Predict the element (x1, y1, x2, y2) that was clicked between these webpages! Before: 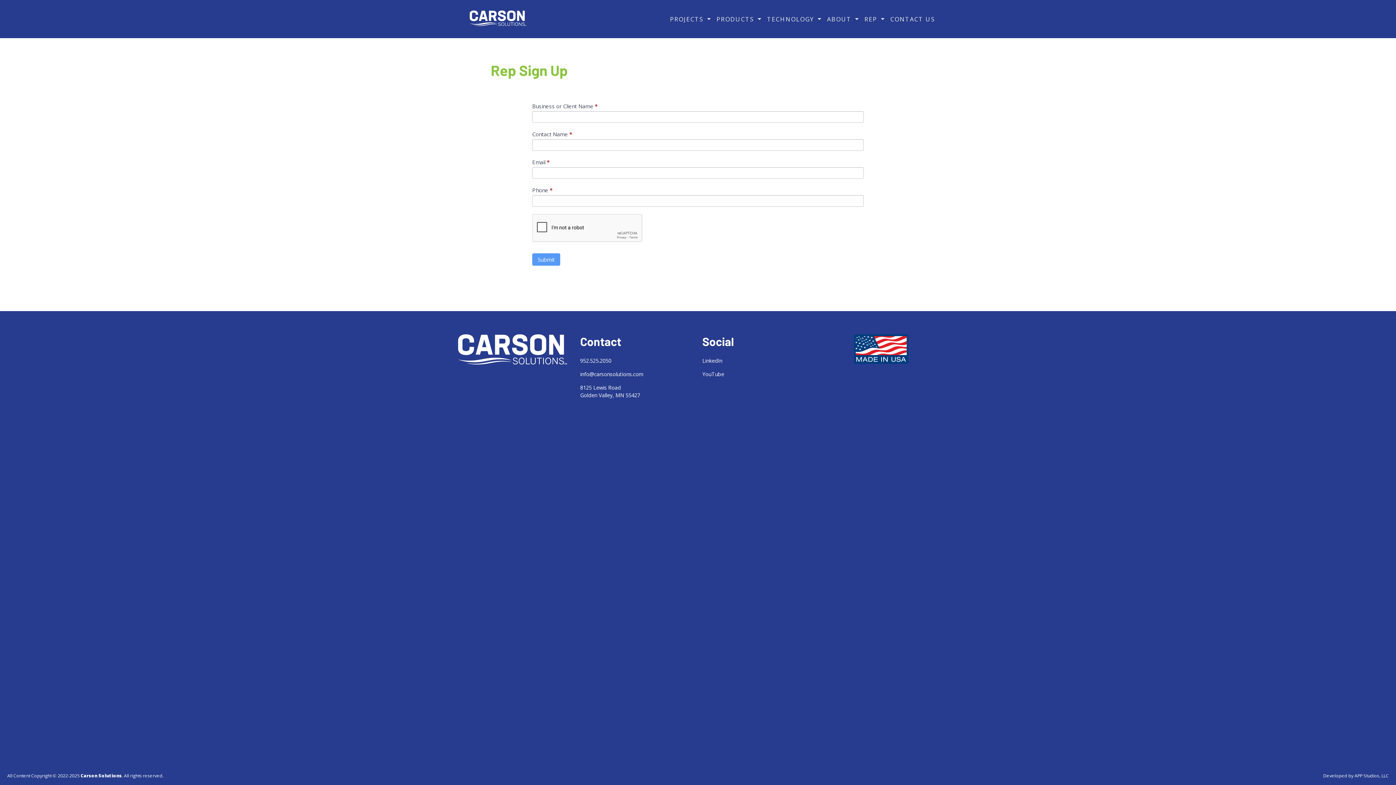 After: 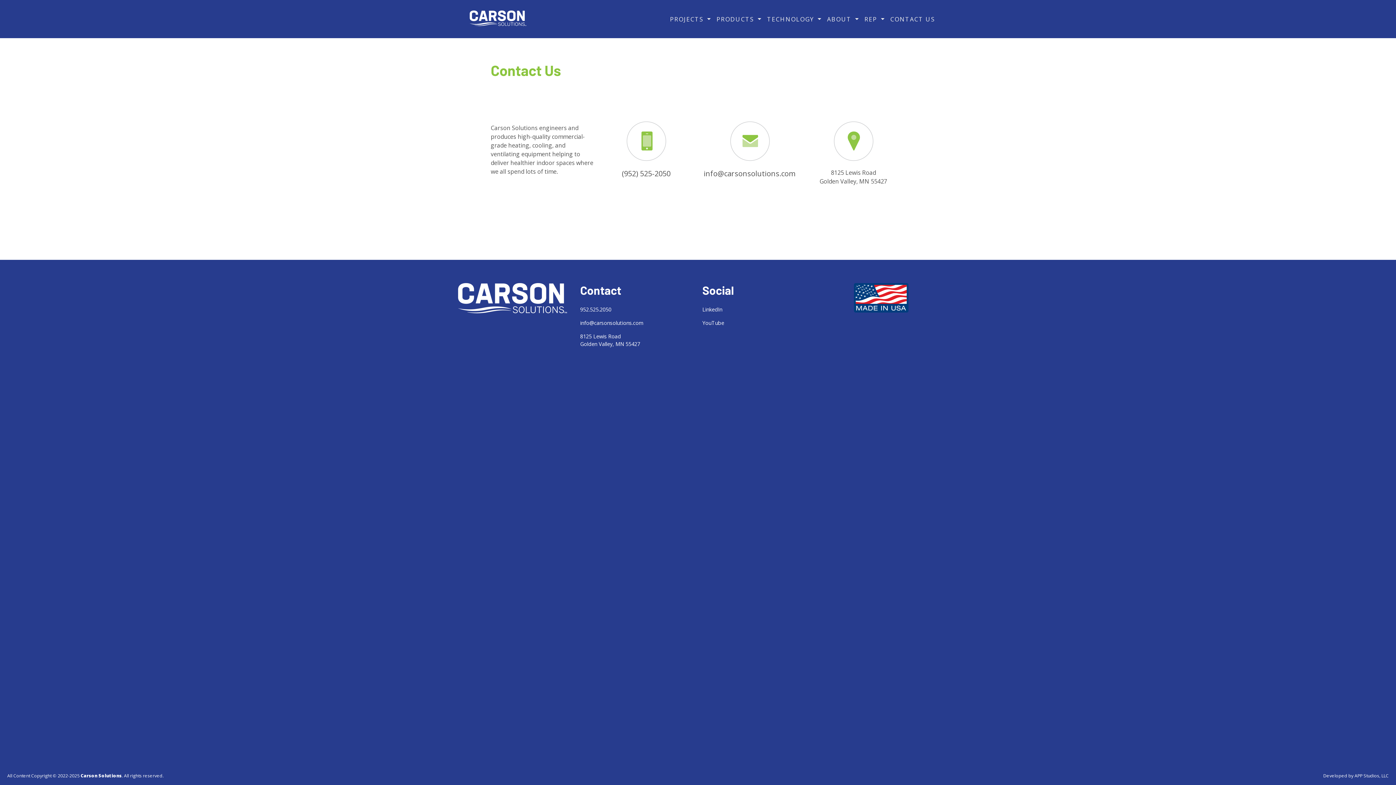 Action: label: CONTACT US bbox: (887, 11, 938, 26)